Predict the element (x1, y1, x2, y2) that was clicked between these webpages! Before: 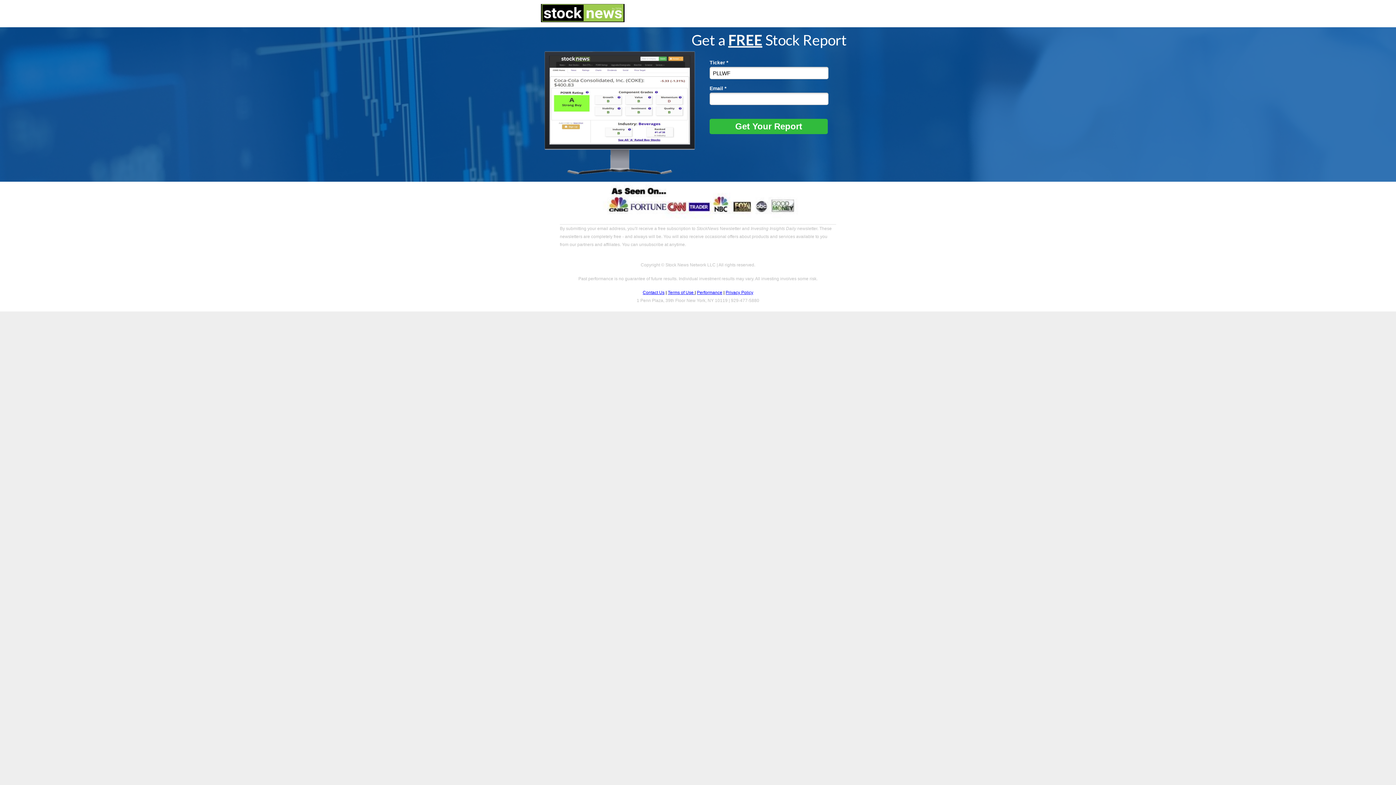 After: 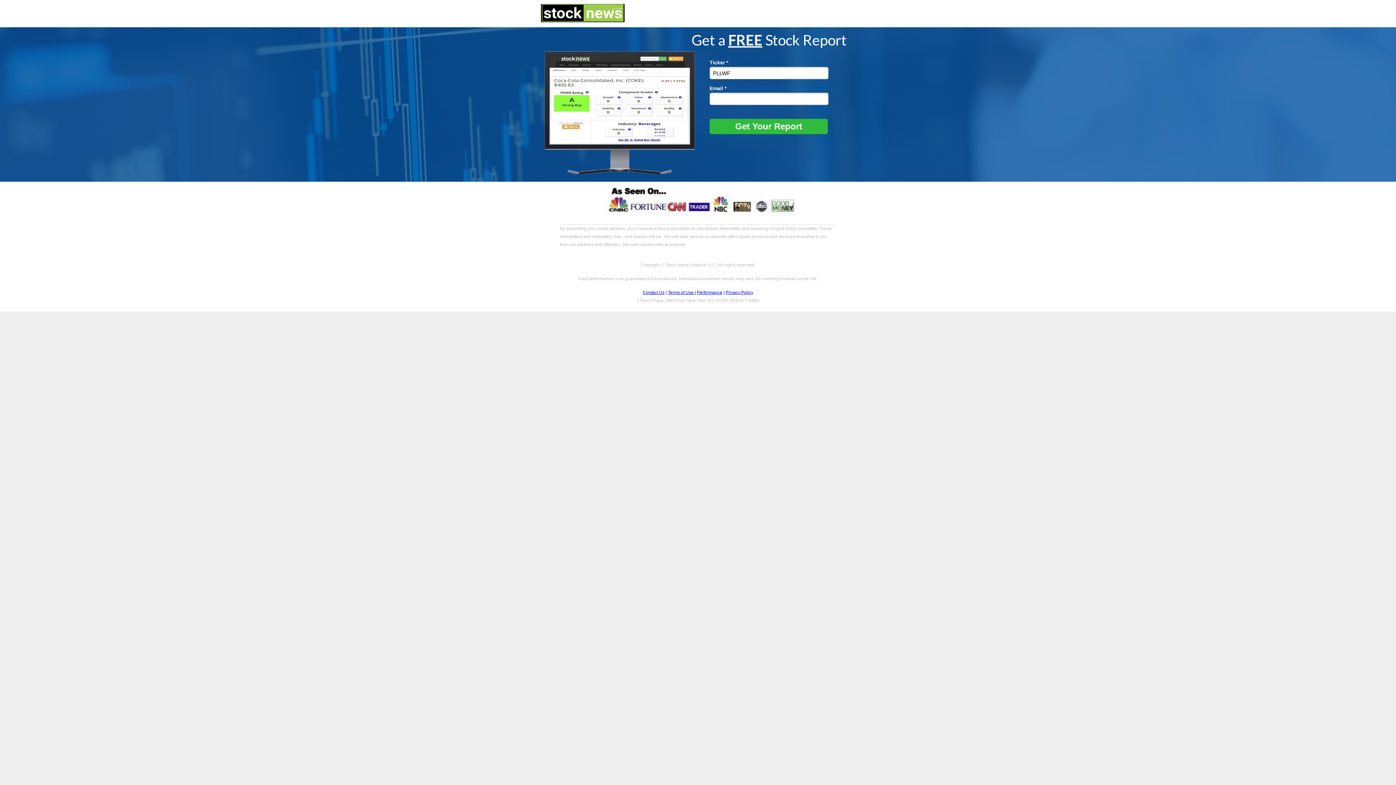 Action: bbox: (668, 290, 694, 295) label: Terms of Use 